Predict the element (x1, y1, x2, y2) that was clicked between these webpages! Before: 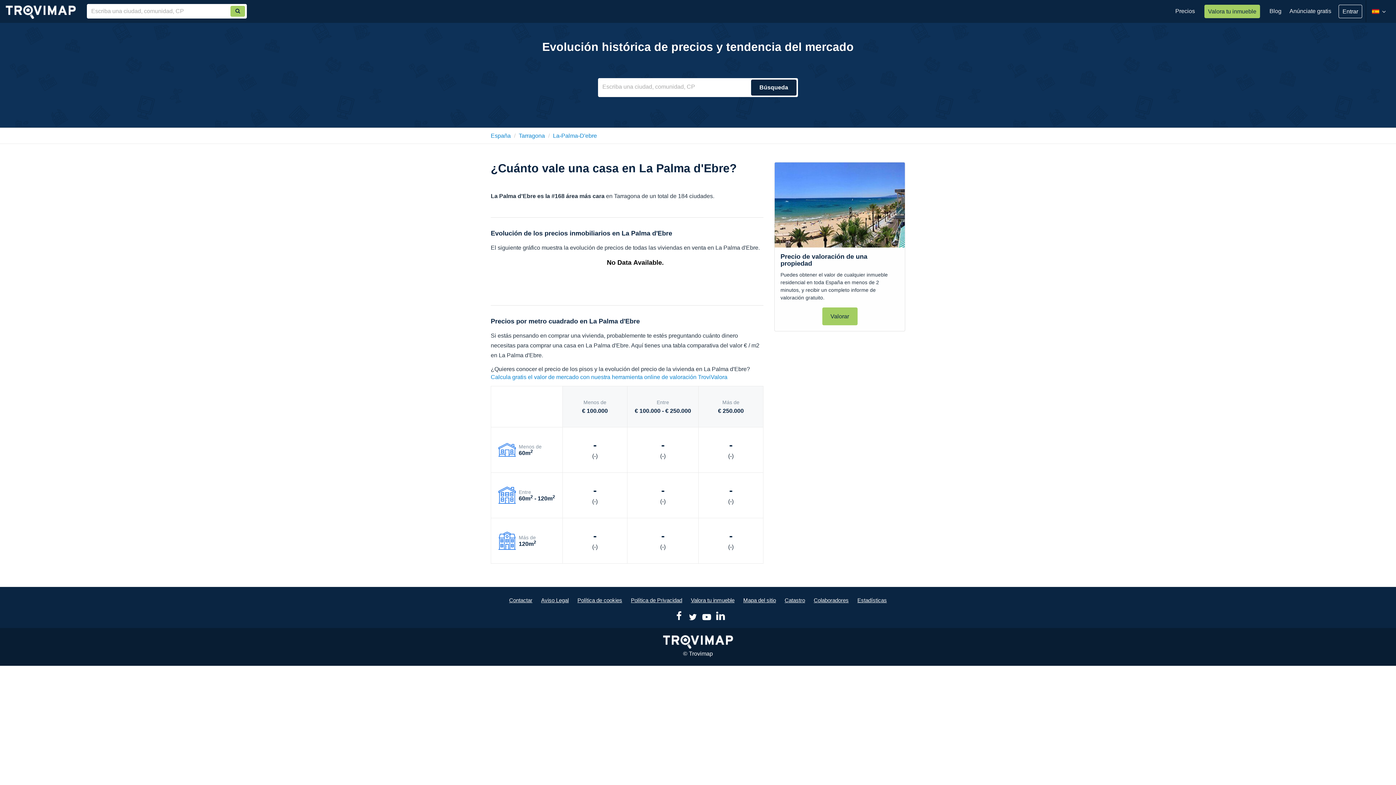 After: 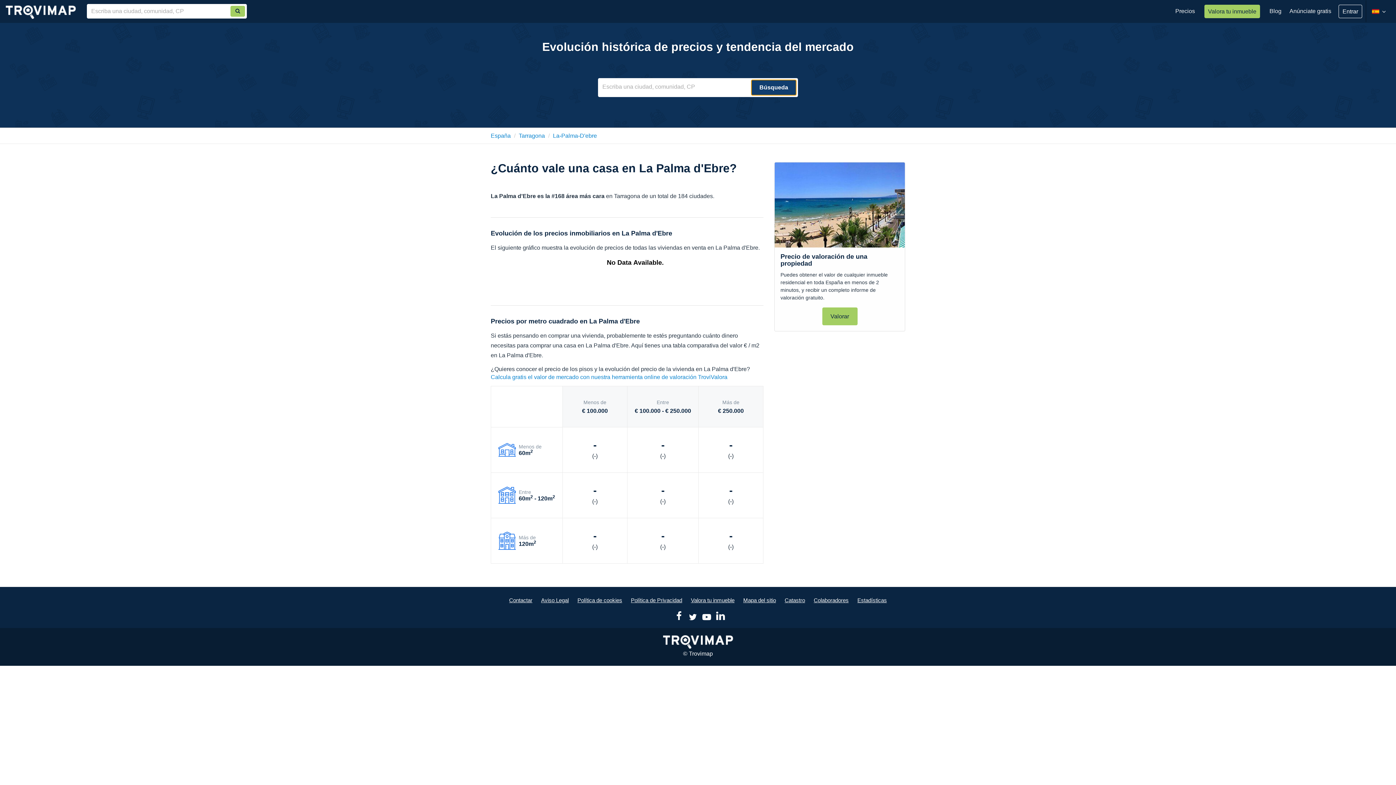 Action: bbox: (751, 79, 796, 95) label: Búsqueda